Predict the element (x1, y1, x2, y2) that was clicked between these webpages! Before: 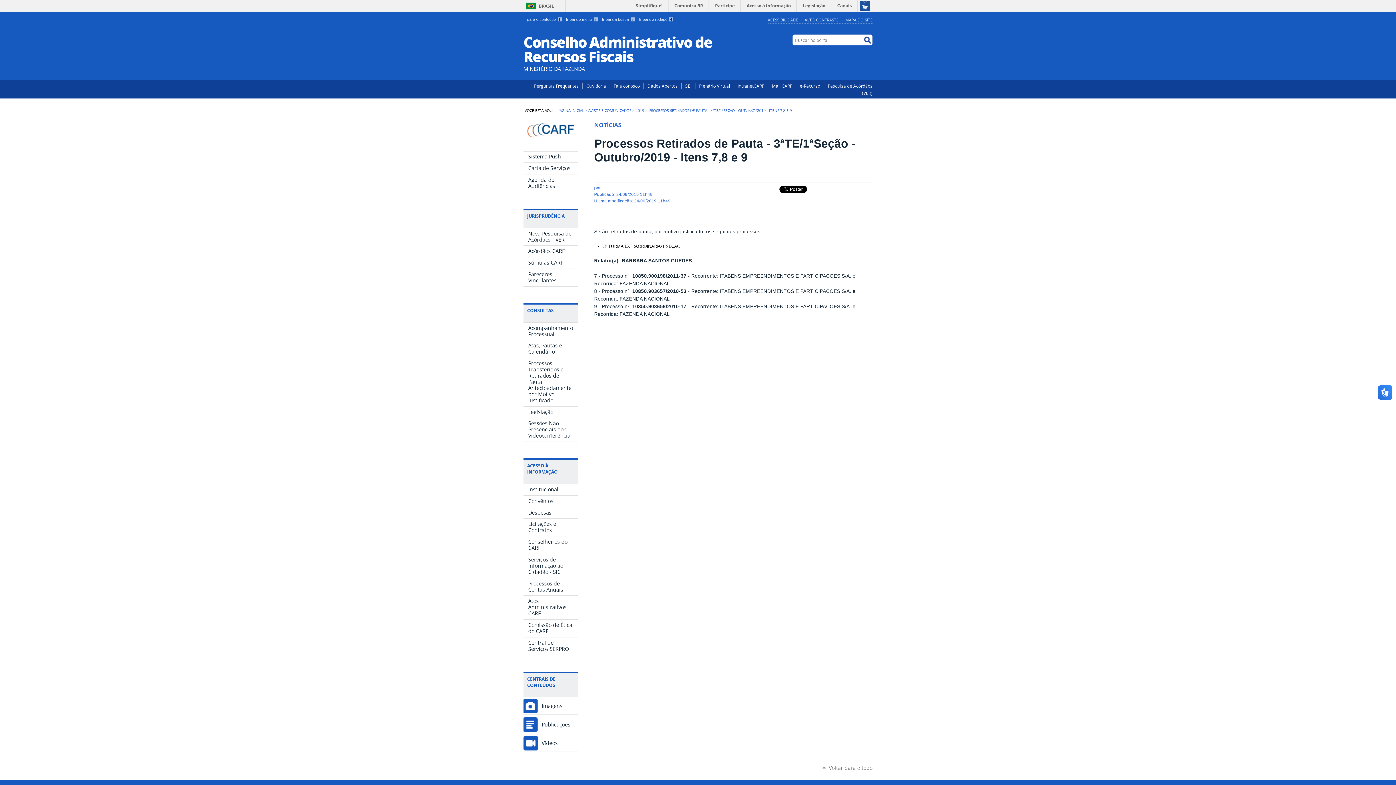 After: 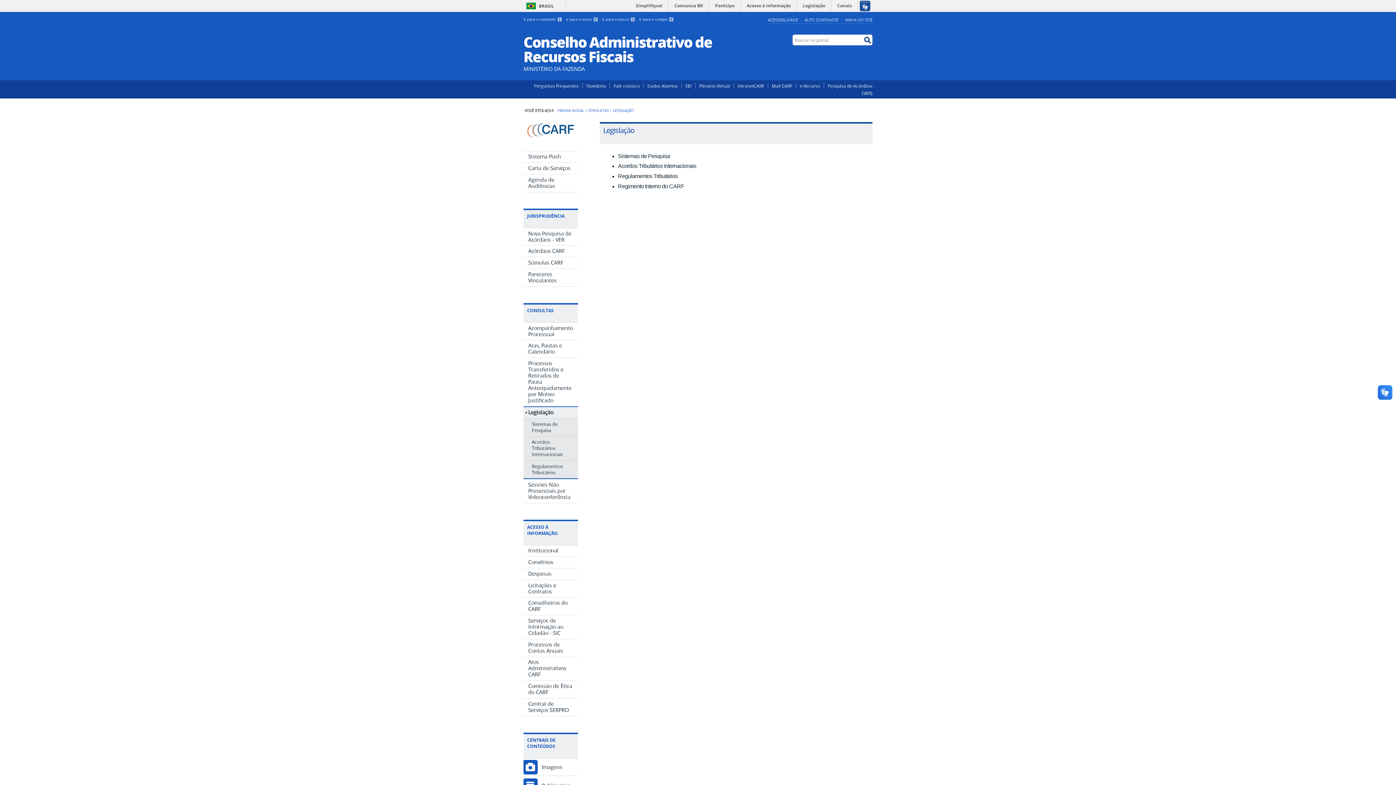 Action: bbox: (523, 406, 578, 418) label: Legislação